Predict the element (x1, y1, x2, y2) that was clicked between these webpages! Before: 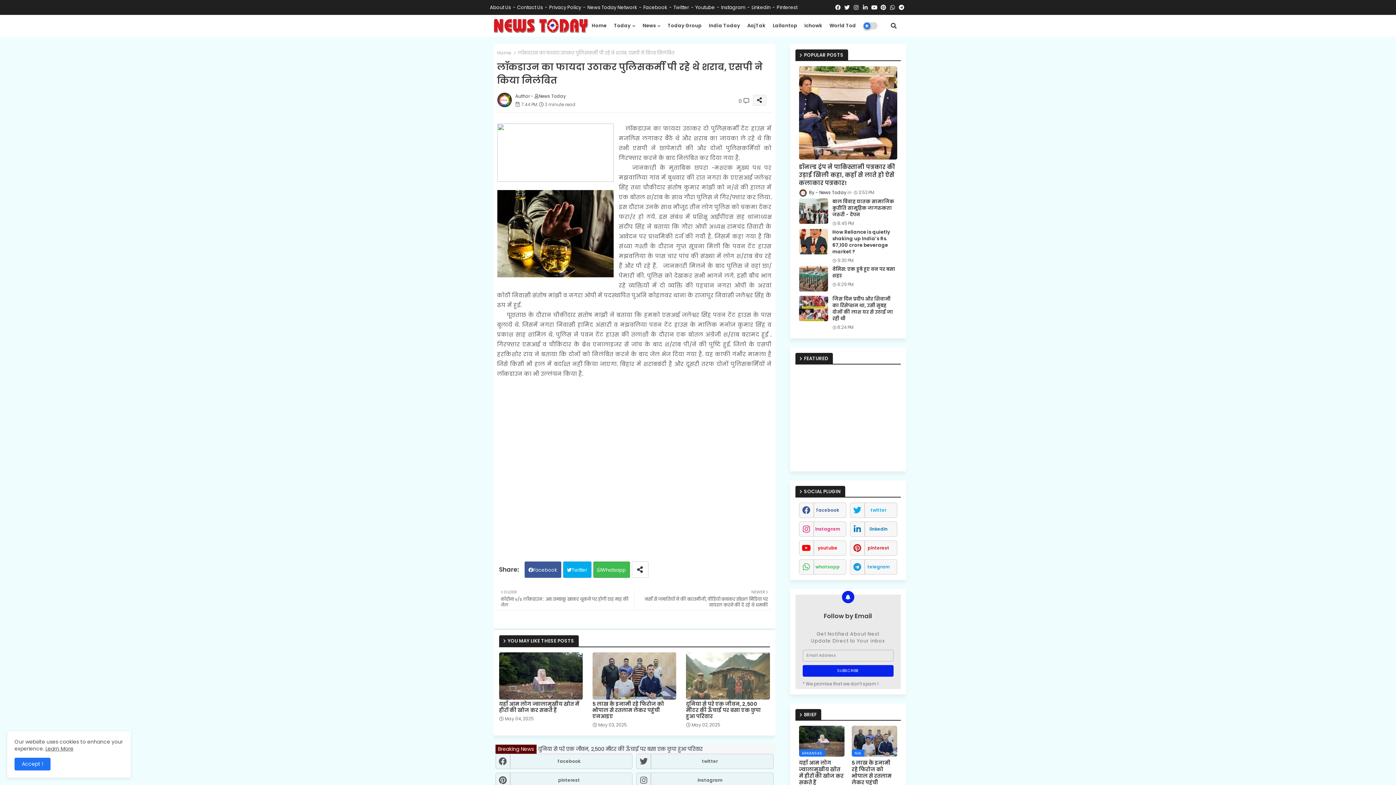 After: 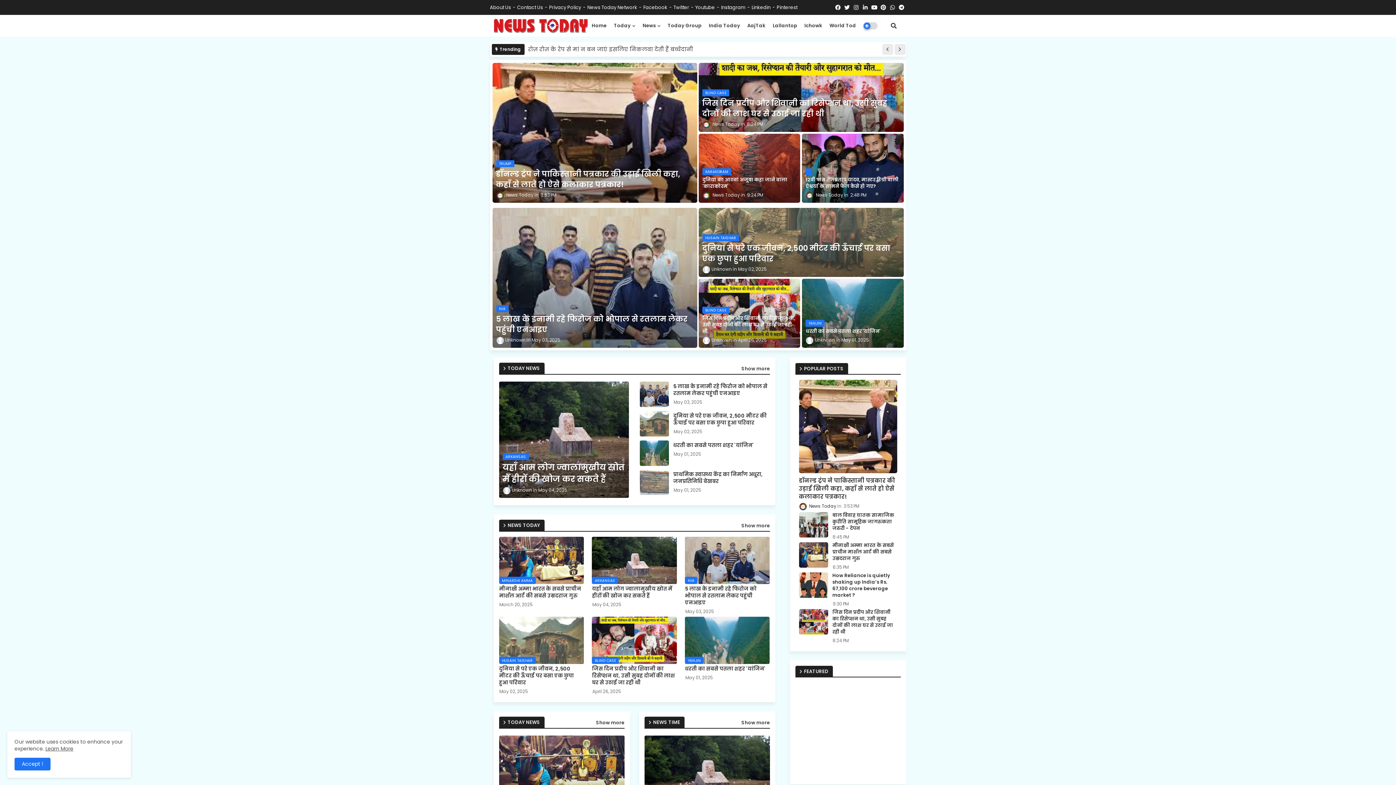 Action: bbox: (493, 18, 588, 33)